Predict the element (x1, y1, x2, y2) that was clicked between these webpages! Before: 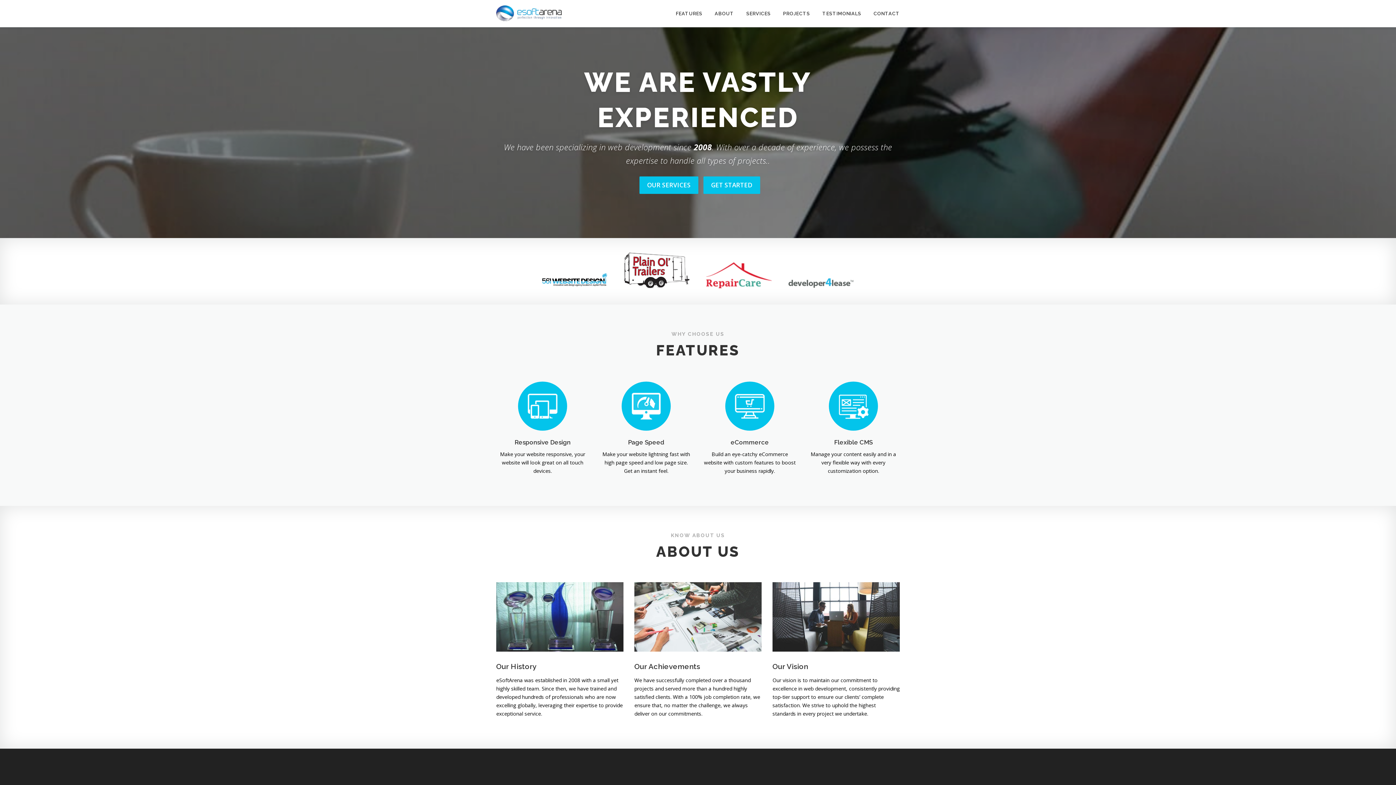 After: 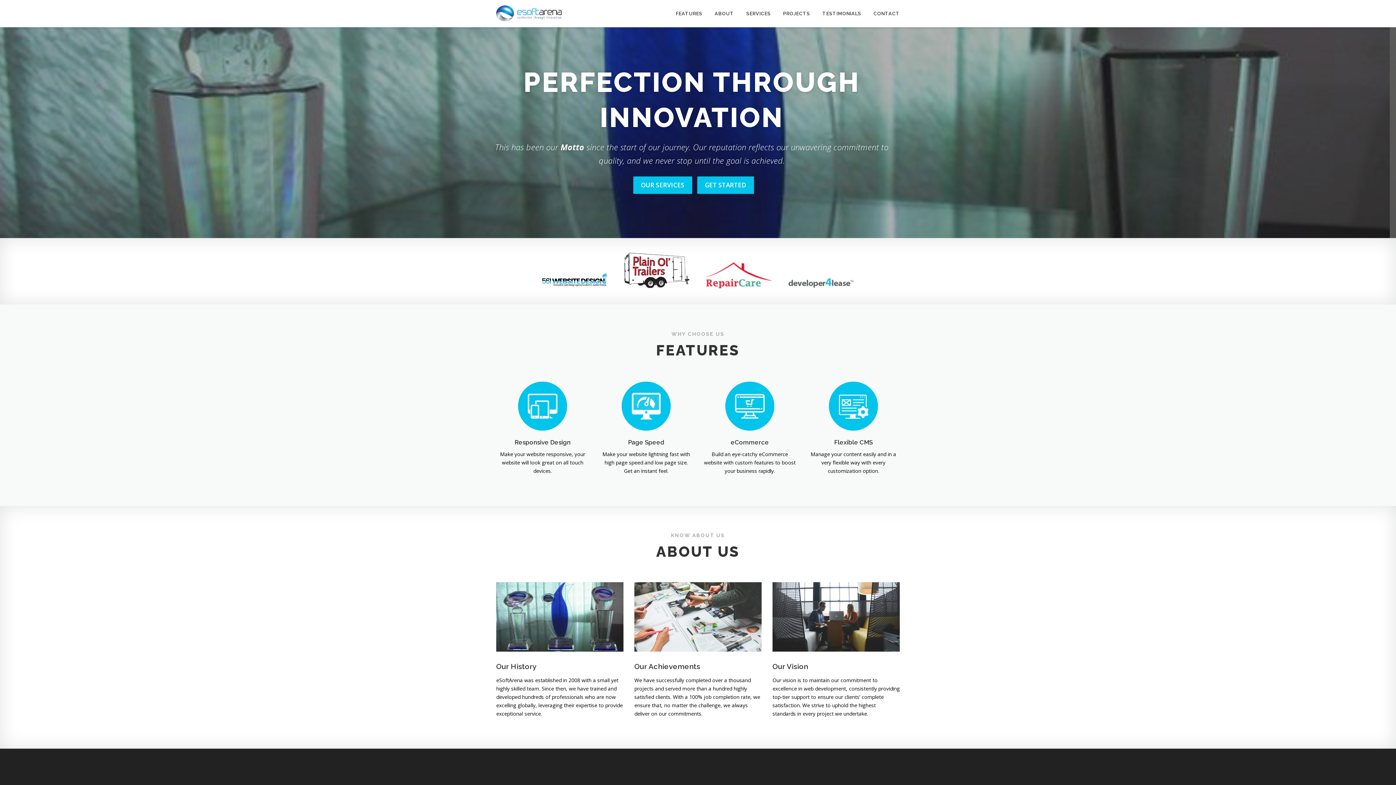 Action: bbox: (634, 582, 761, 652)